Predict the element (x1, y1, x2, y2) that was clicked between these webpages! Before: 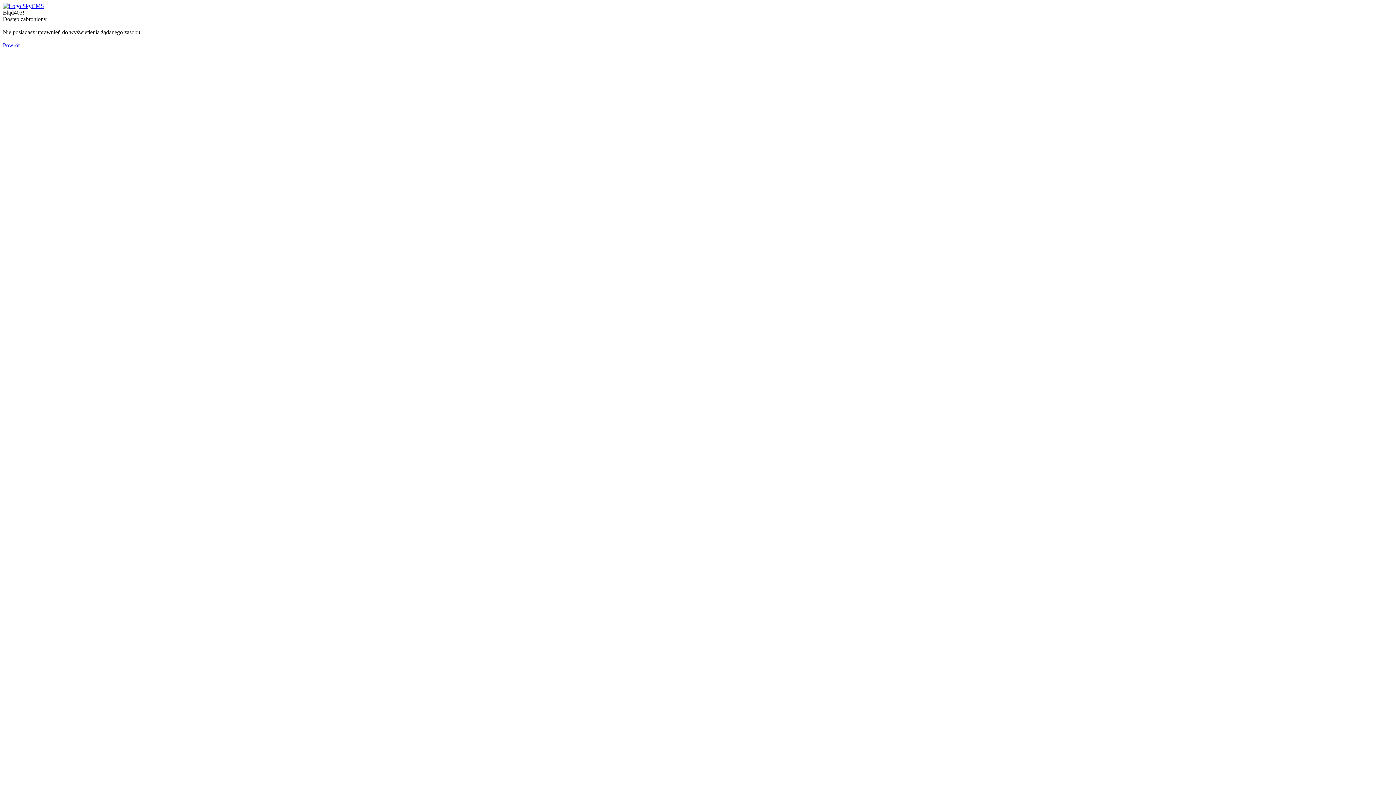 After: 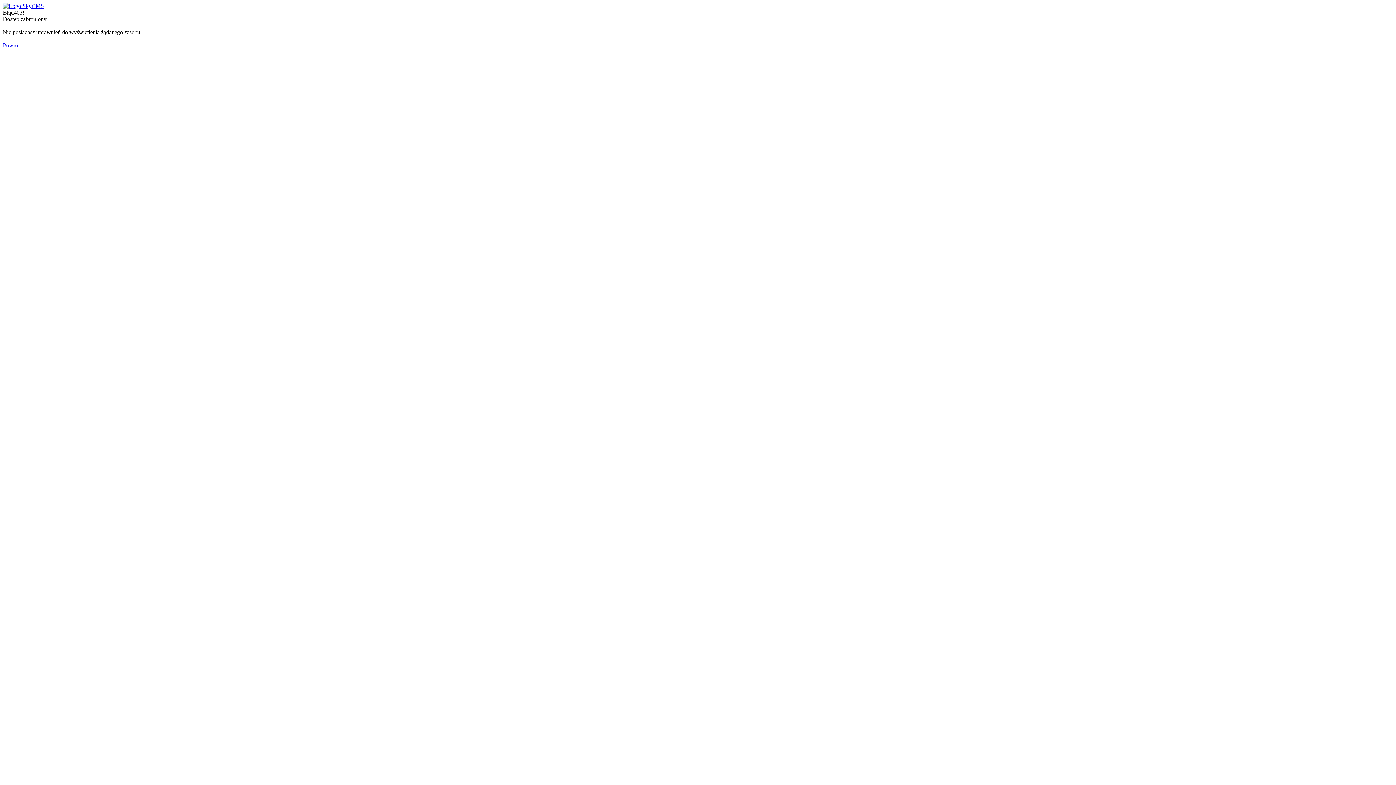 Action: bbox: (2, 42, 19, 48) label: Powrót